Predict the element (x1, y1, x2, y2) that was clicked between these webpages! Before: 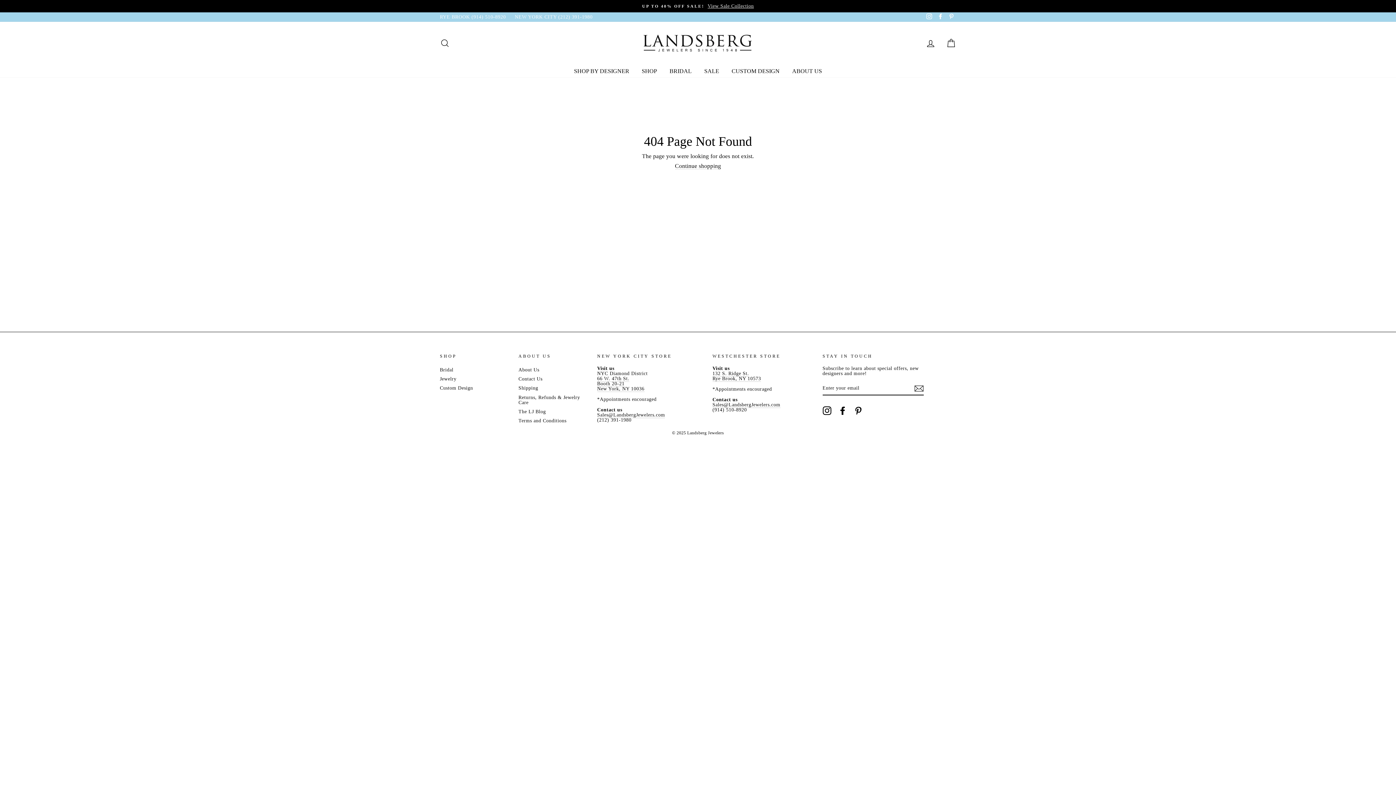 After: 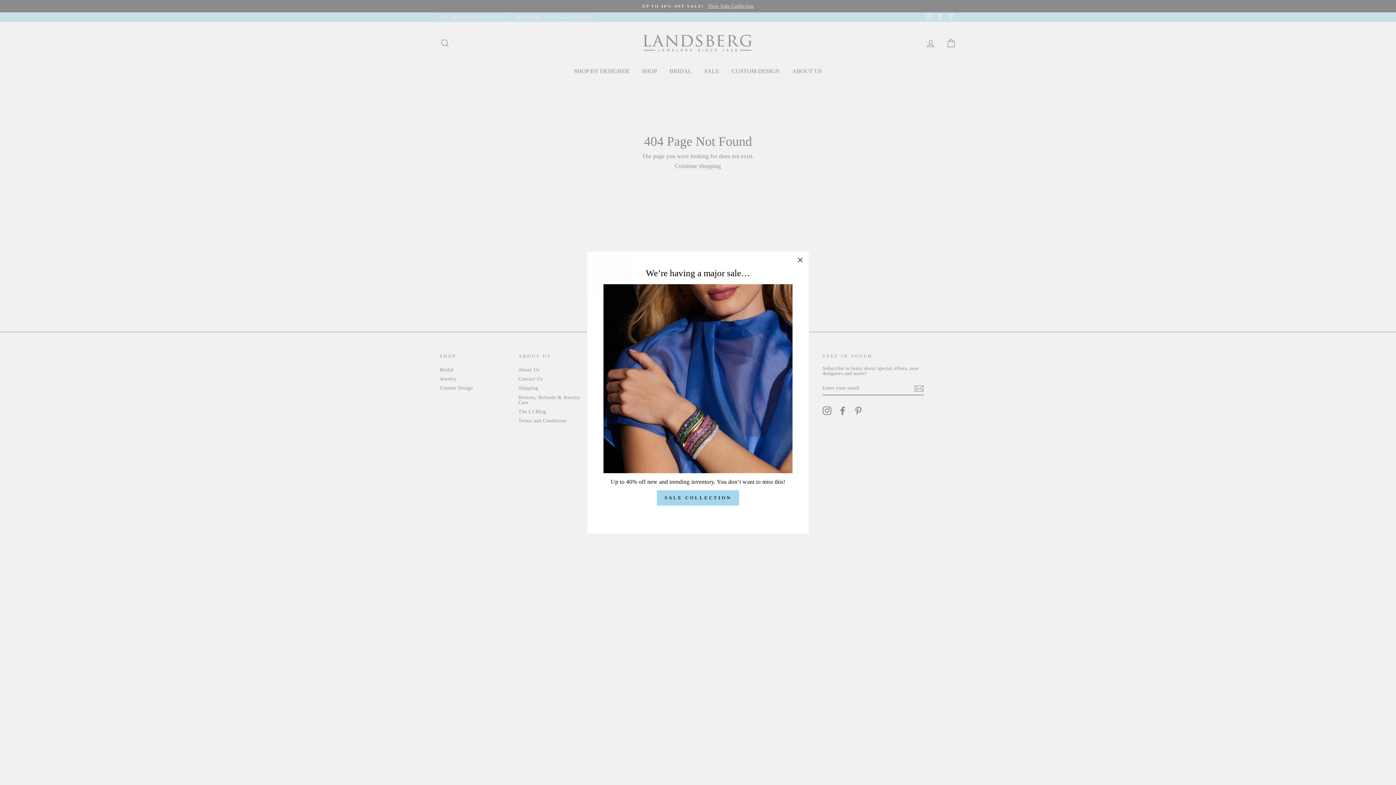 Action: label: Pinterest bbox: (946, 12, 956, 21)